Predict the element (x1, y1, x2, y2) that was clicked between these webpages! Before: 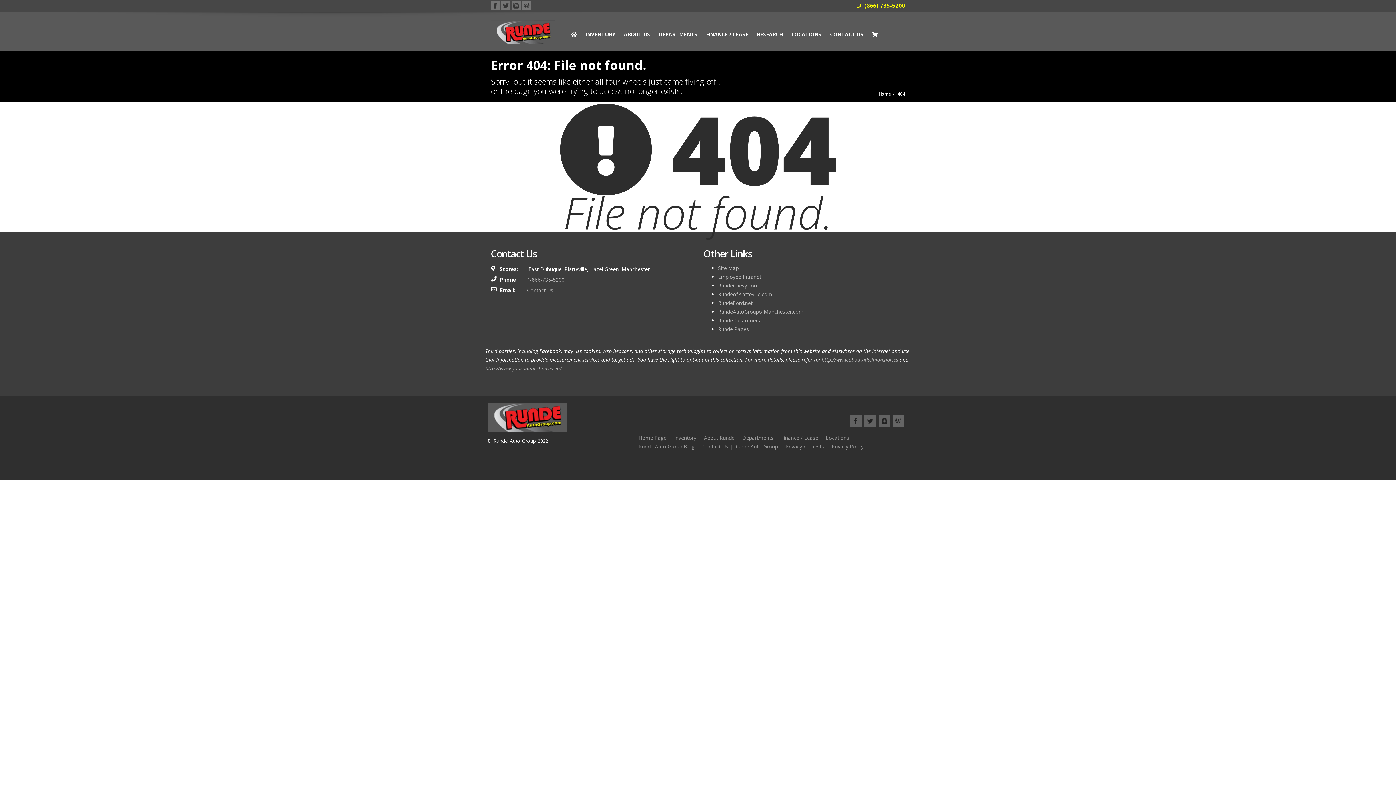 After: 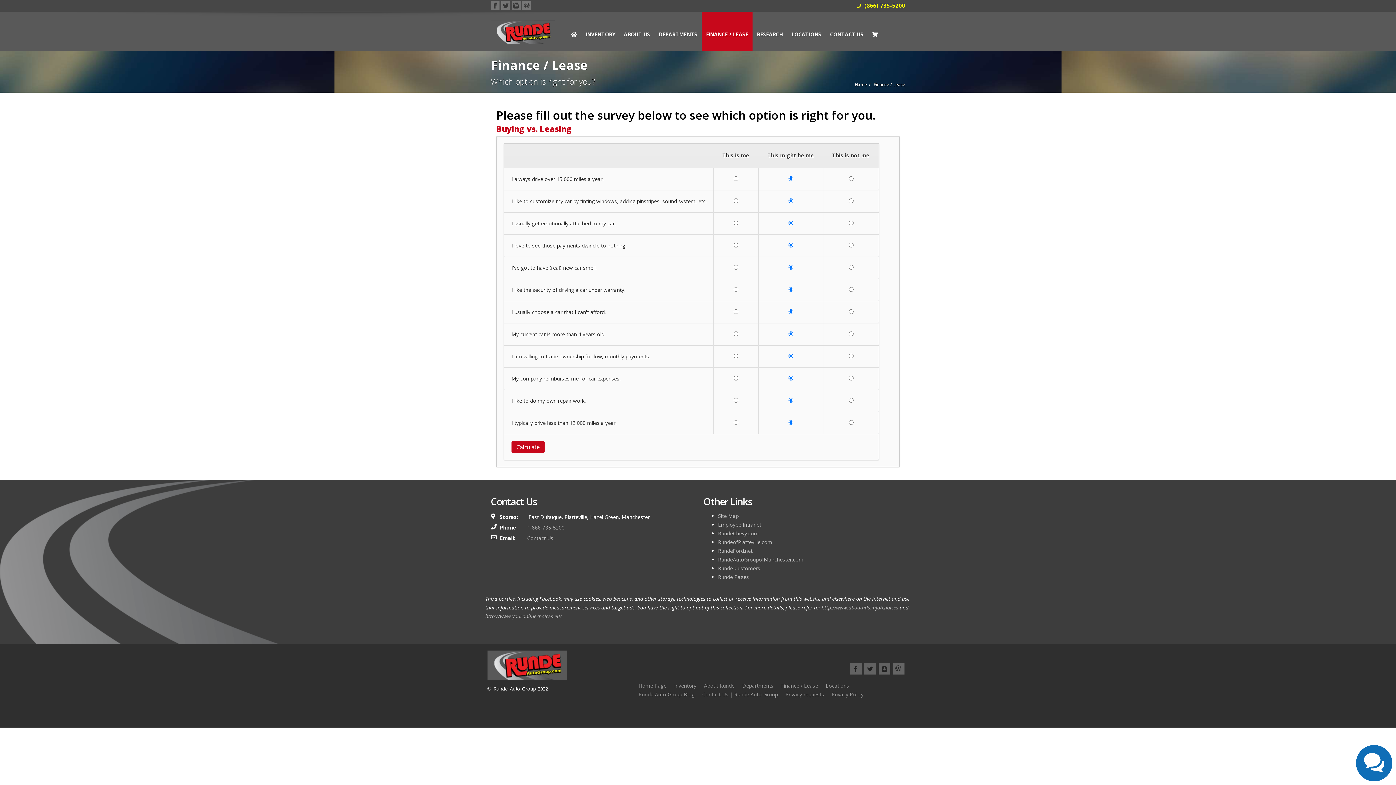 Action: label: FINANCE / LEASE bbox: (701, 11, 752, 50)